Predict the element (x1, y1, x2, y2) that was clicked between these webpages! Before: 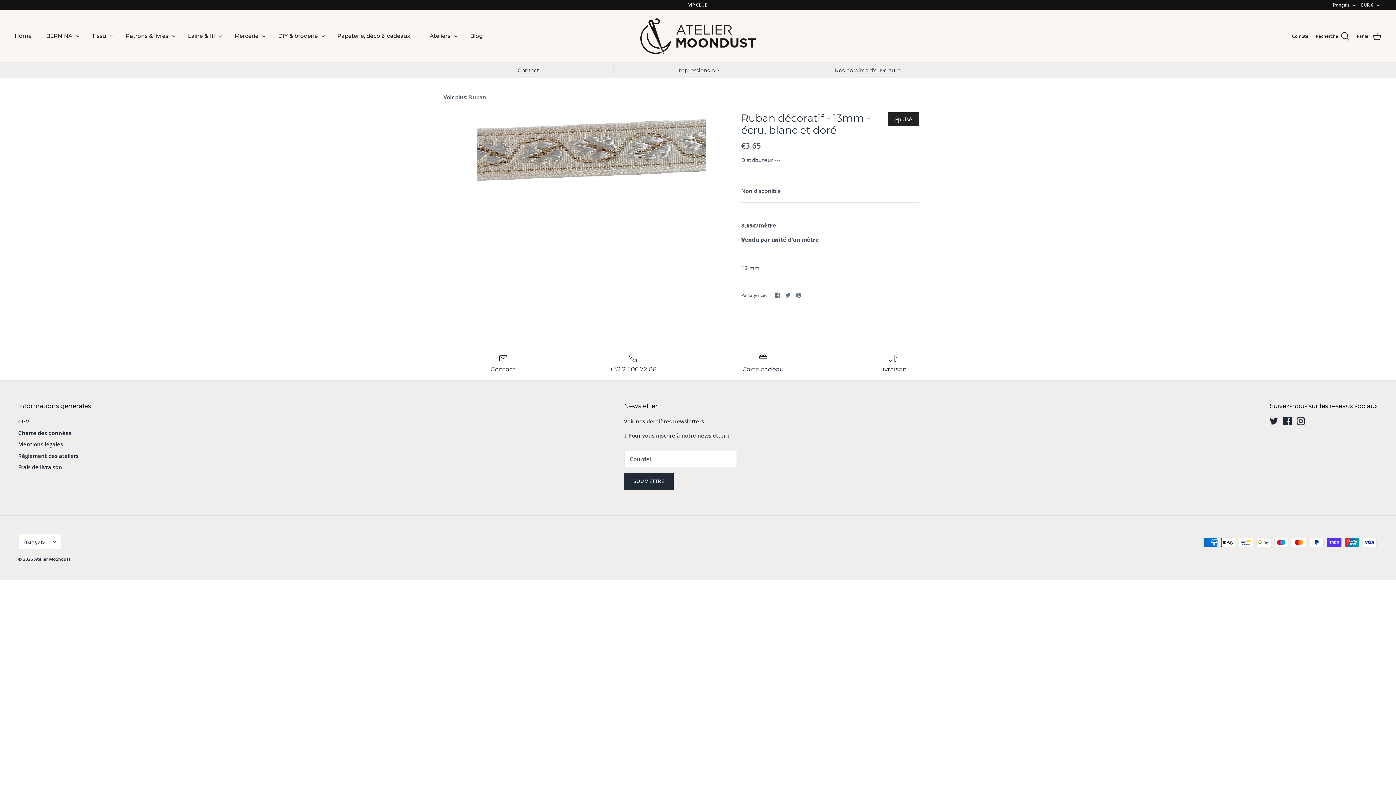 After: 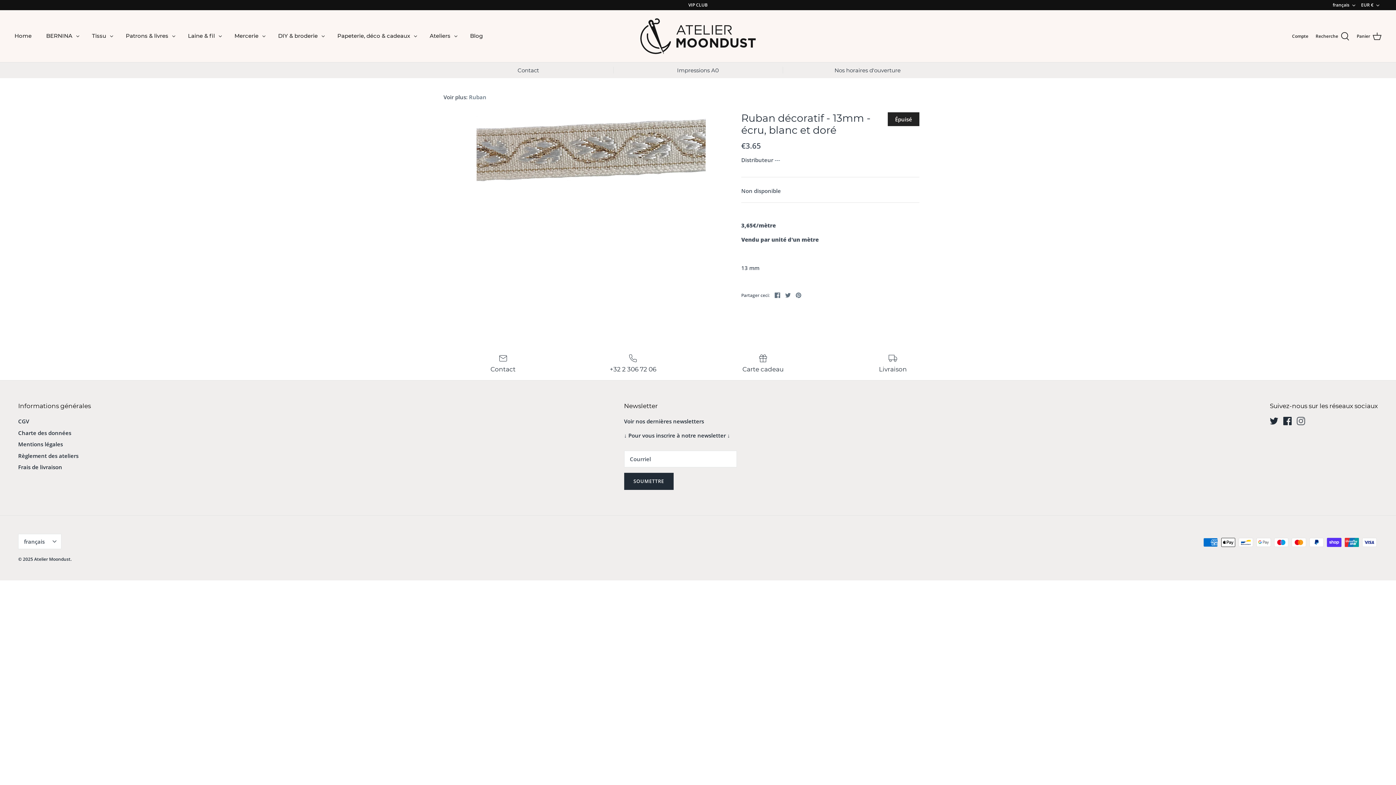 Action: bbox: (1297, 417, 1305, 425) label: Instagram